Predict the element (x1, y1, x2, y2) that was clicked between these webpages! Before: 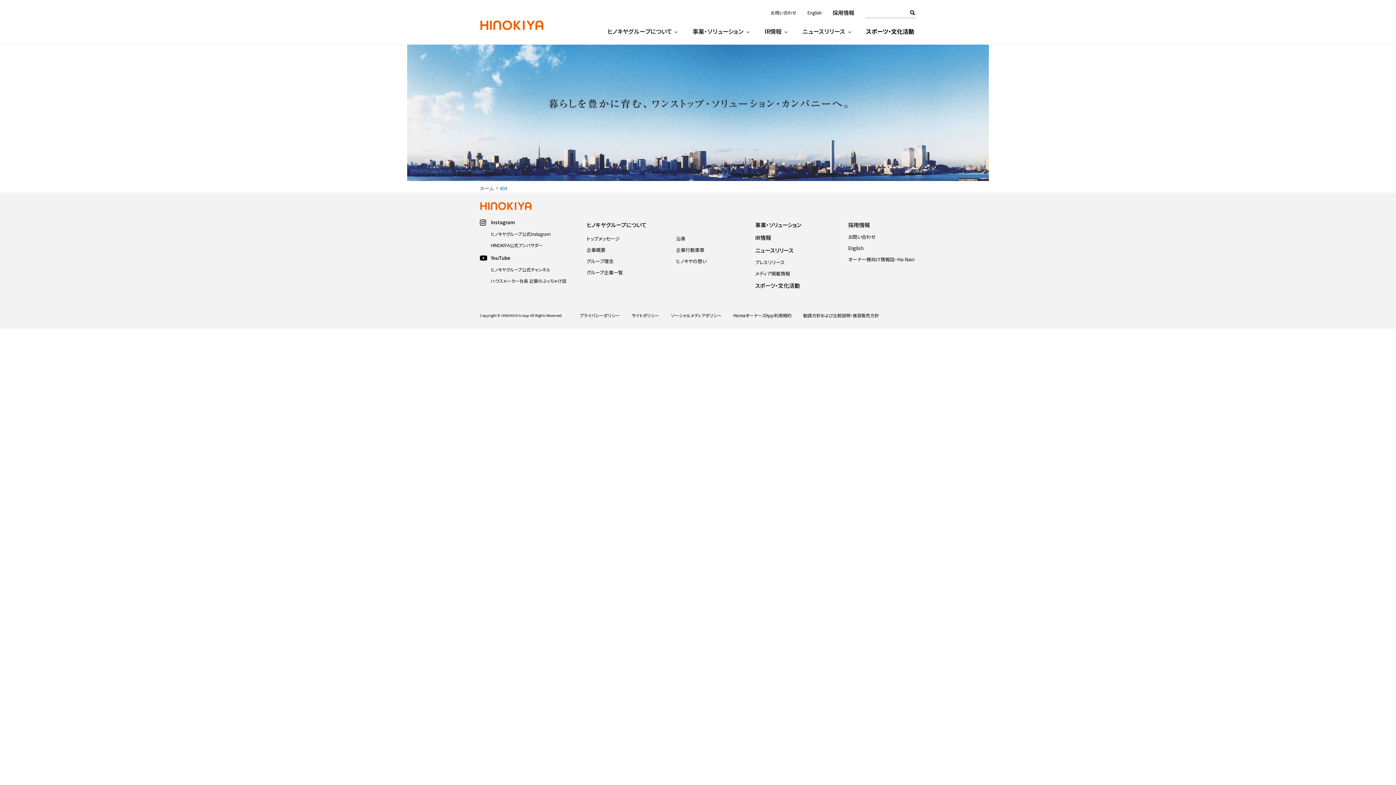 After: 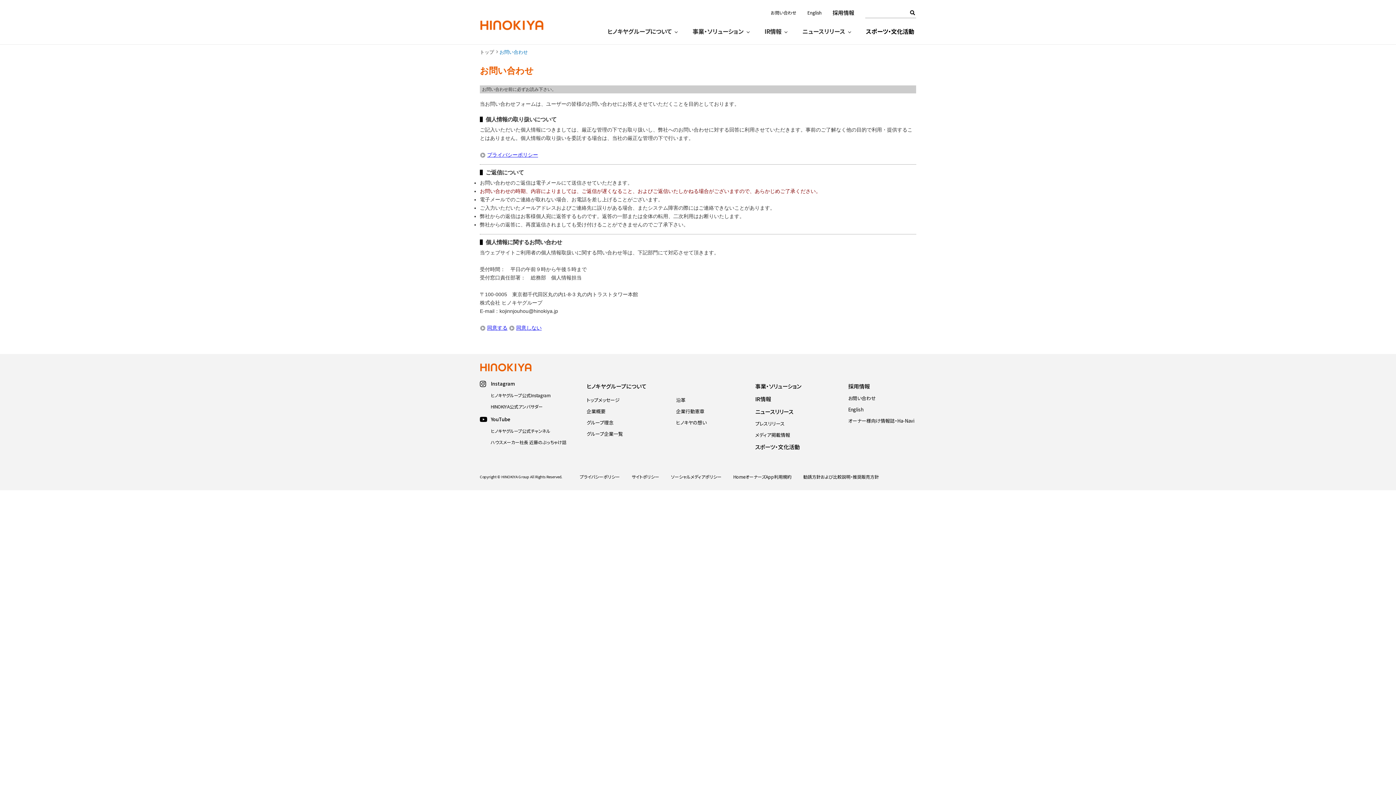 Action: label: お問い合わせ bbox: (770, 9, 796, 15)